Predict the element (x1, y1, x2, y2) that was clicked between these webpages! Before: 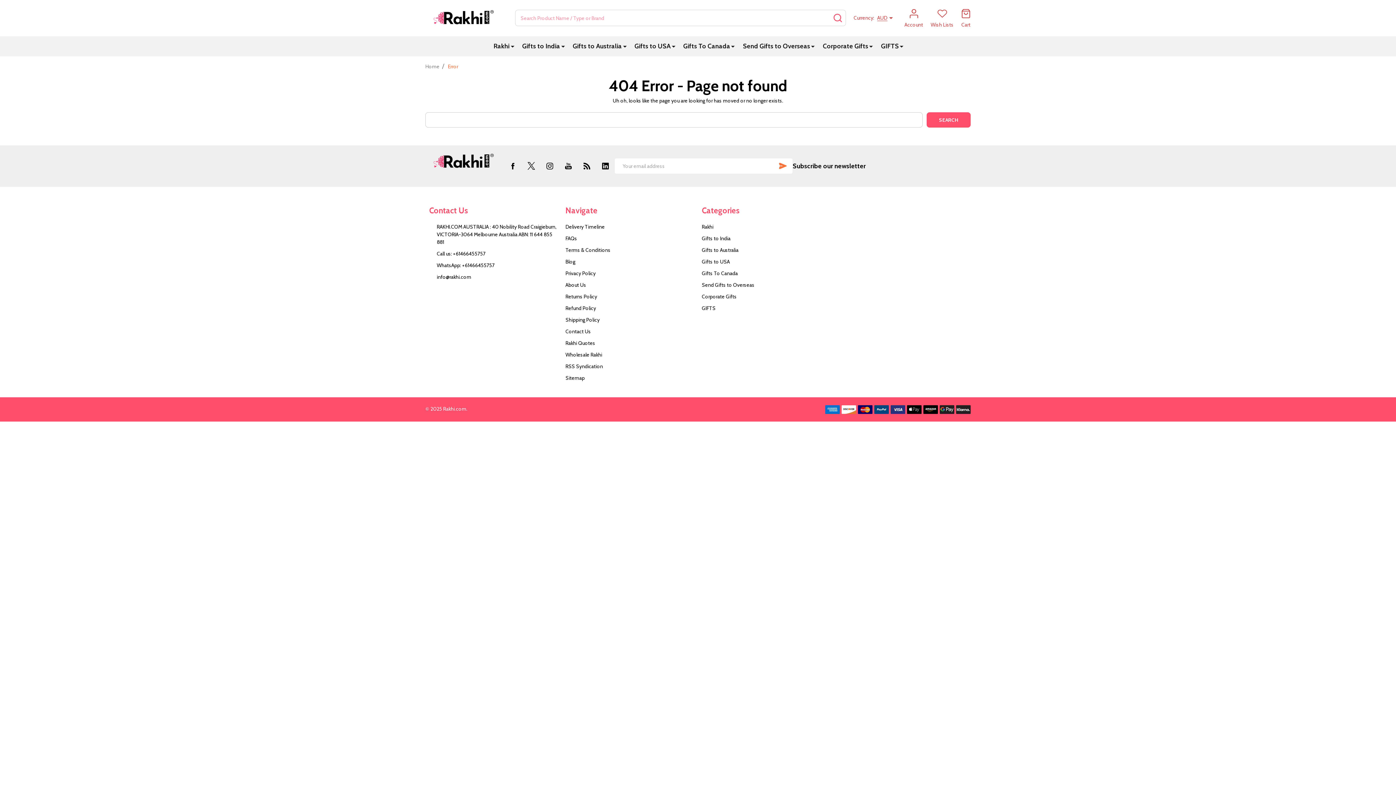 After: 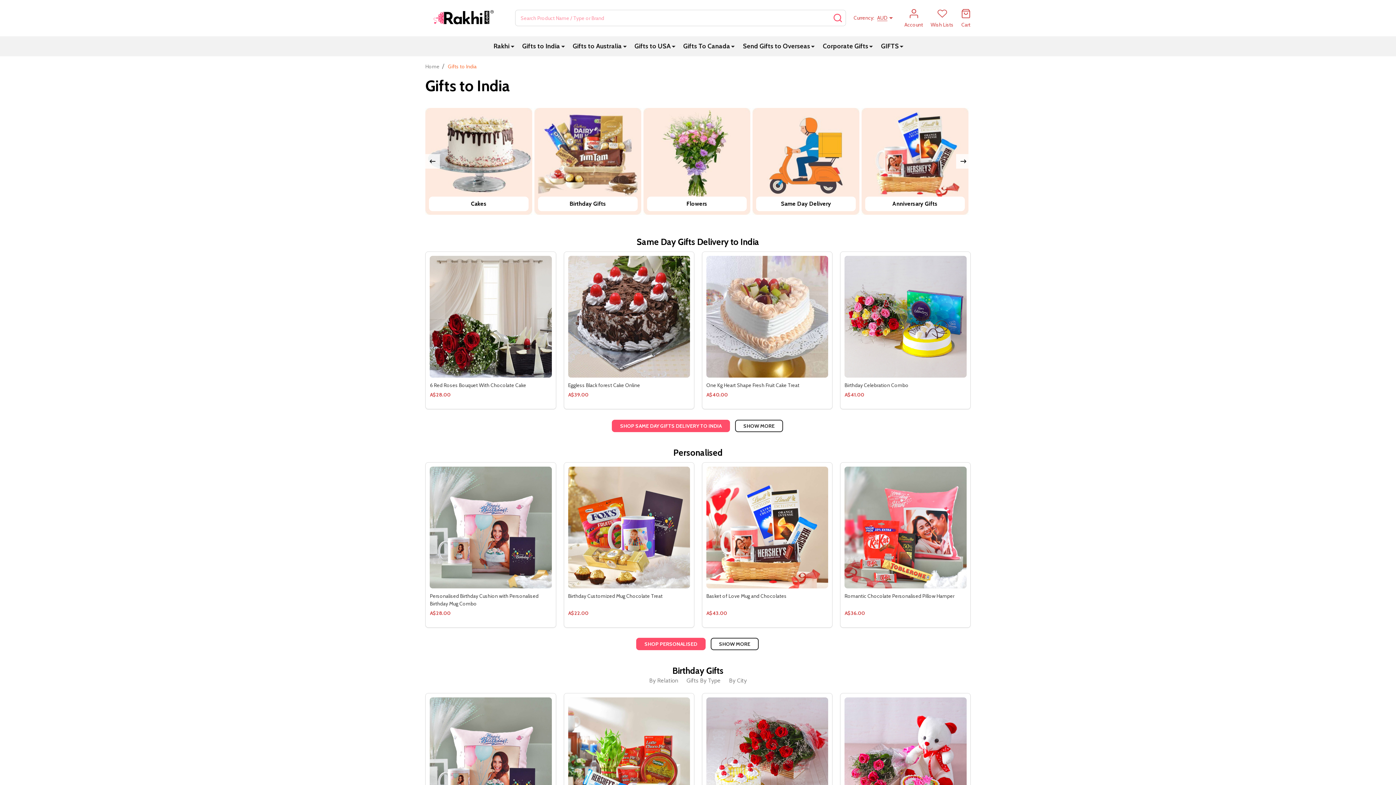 Action: label: Gifts to India bbox: (518, 36, 567, 56)